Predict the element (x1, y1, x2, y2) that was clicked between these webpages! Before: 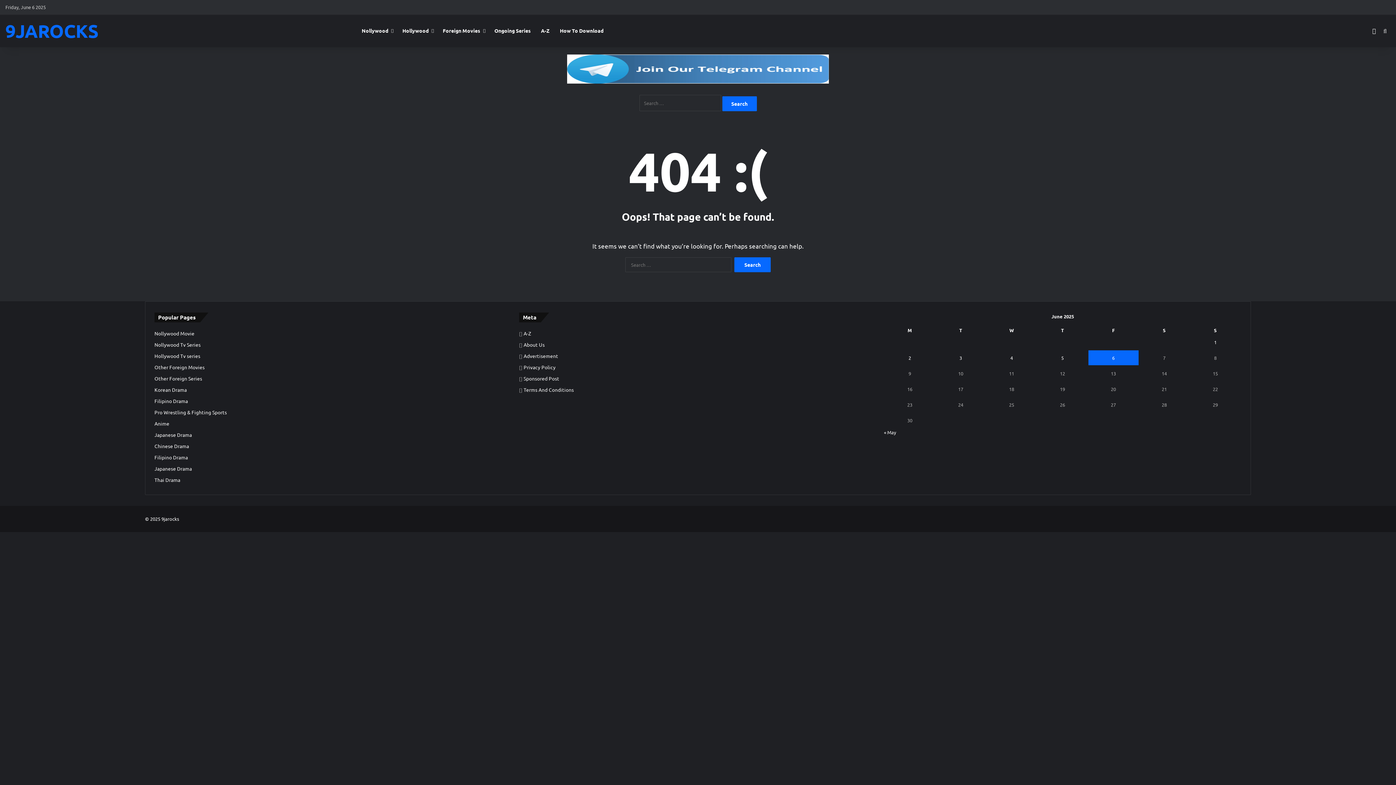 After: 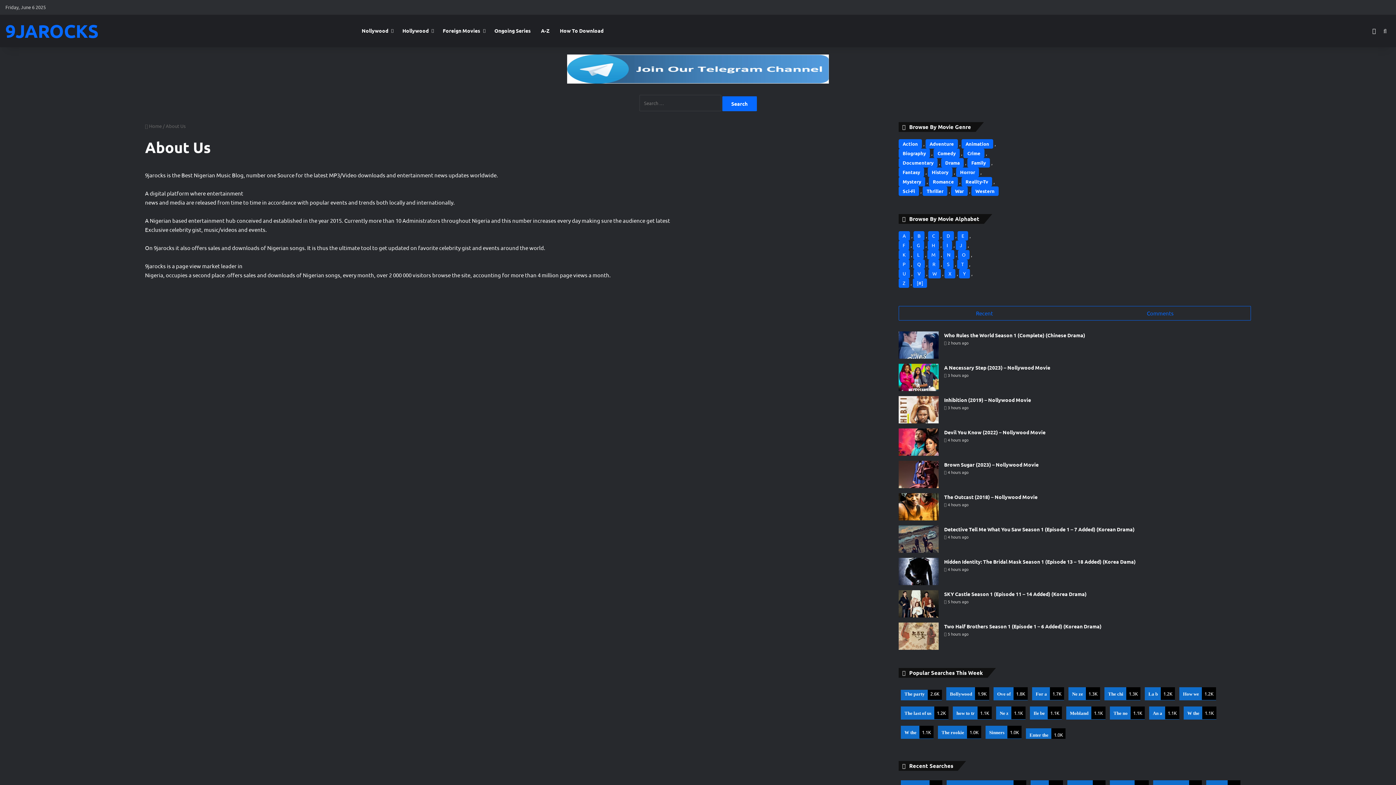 Action: bbox: (523, 341, 544, 348) label: About Us